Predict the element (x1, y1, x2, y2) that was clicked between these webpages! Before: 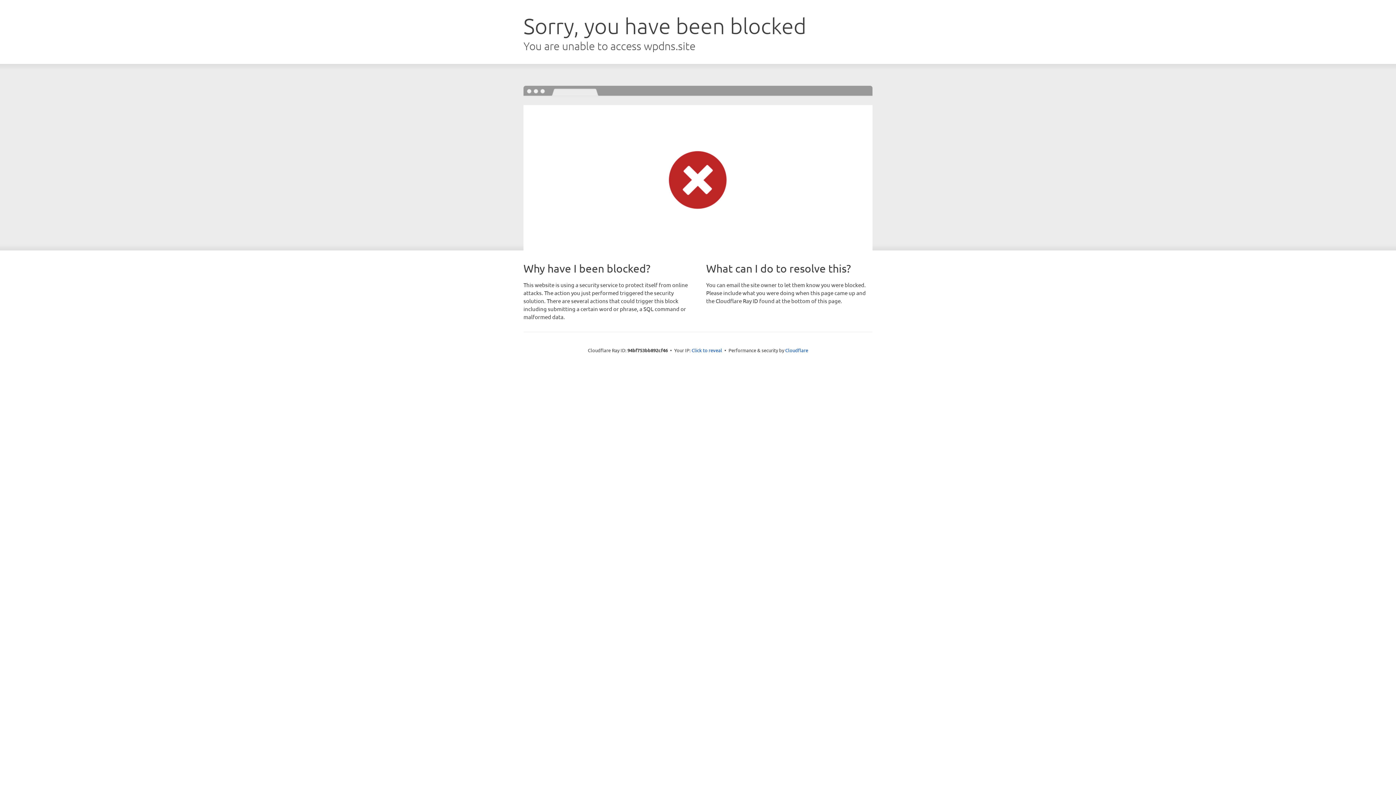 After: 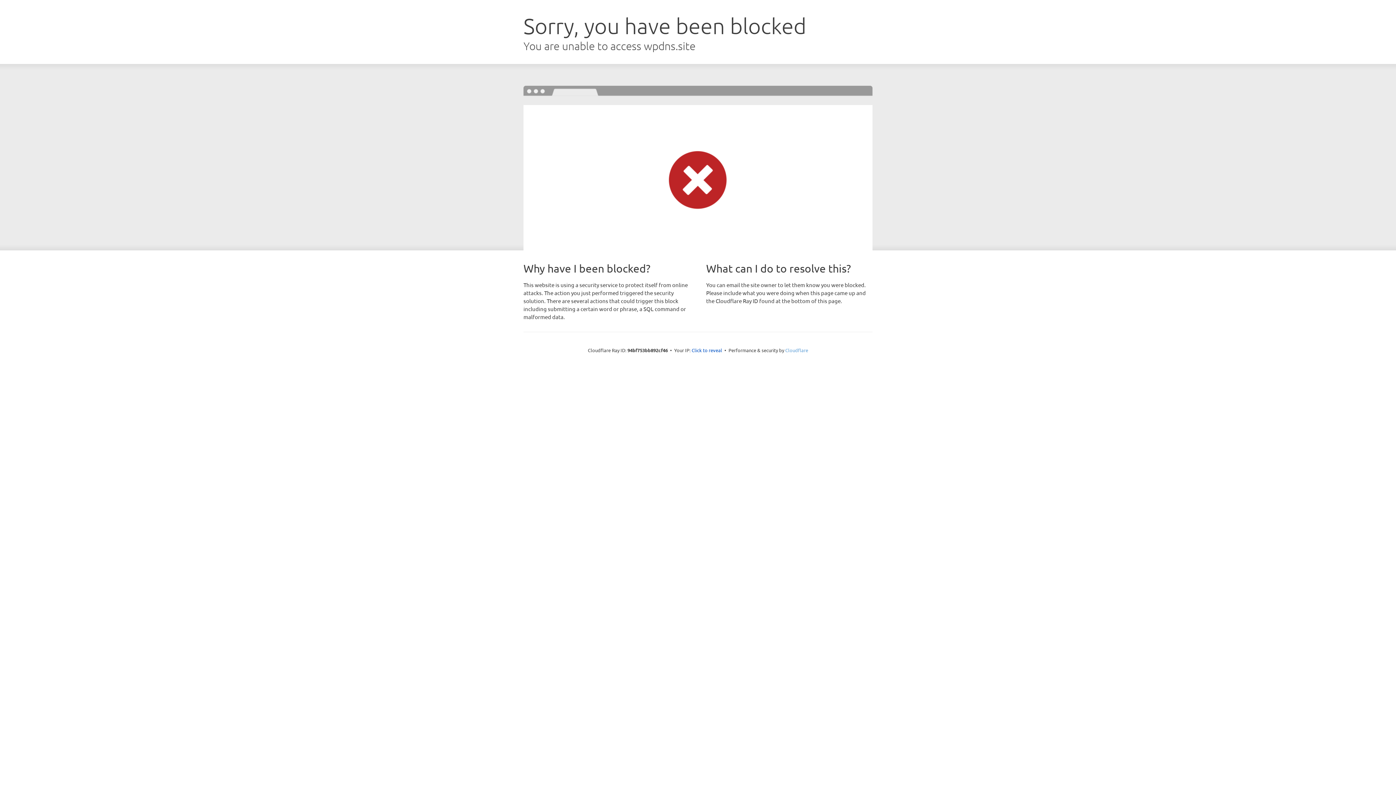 Action: bbox: (785, 347, 808, 353) label: Cloudflare